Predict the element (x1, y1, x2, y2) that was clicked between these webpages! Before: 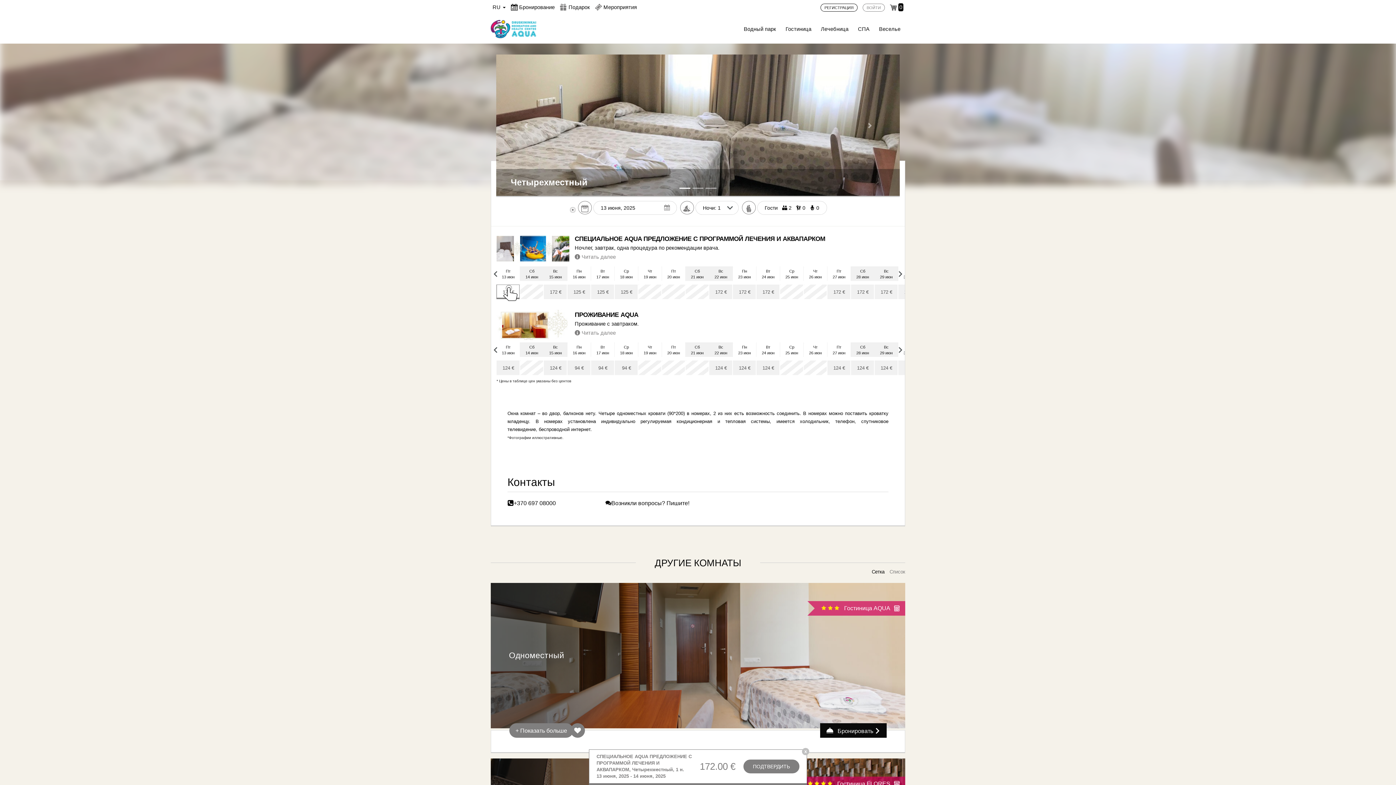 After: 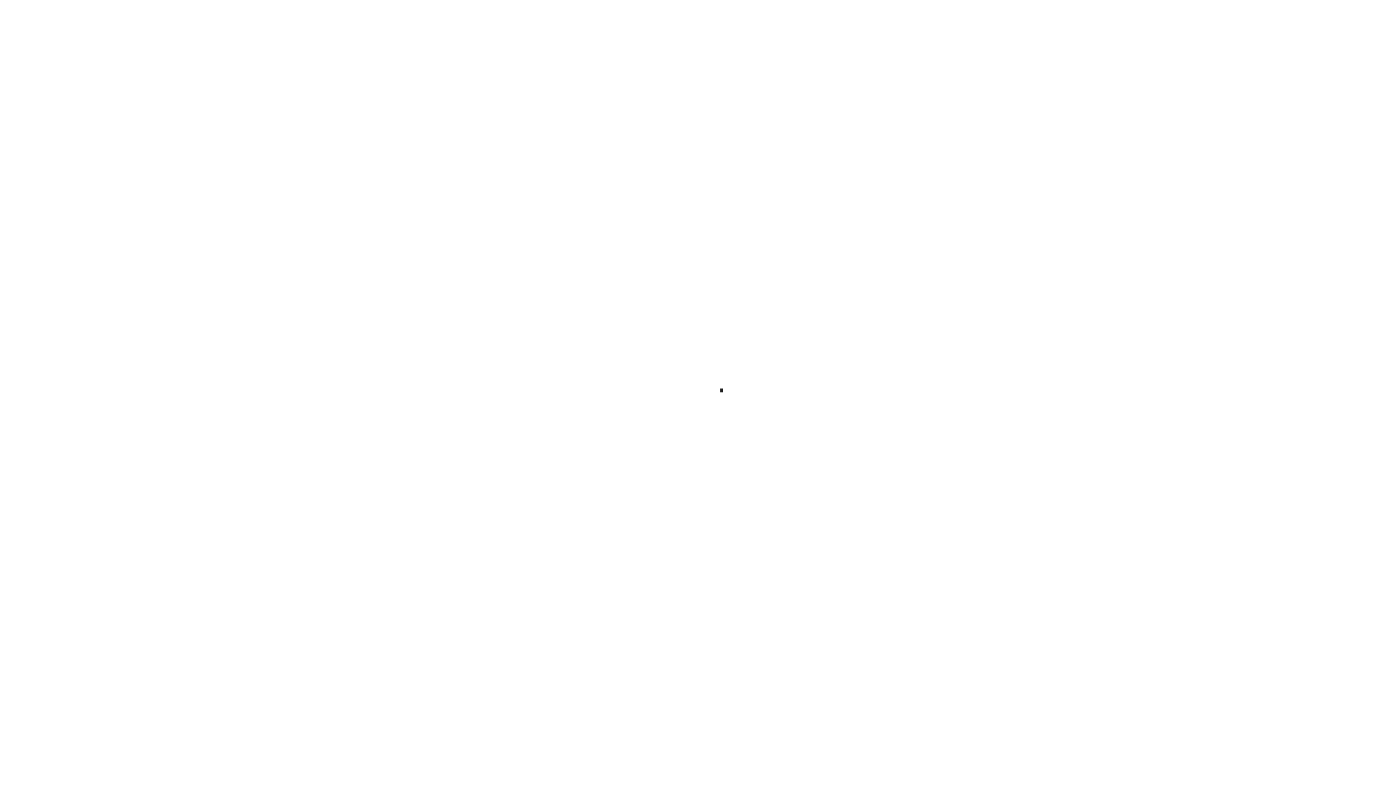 Action: bbox: (816, 14, 853, 43) label: Лечебница